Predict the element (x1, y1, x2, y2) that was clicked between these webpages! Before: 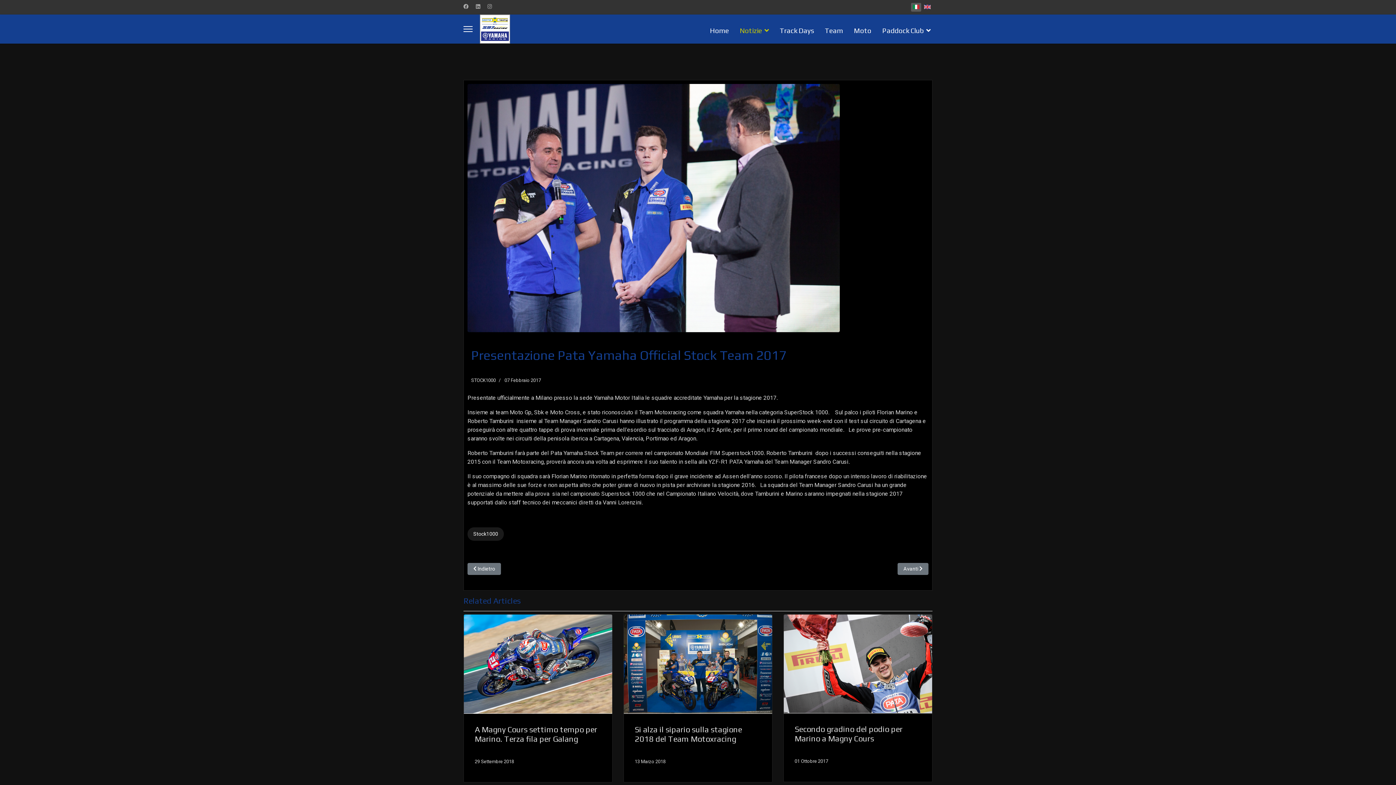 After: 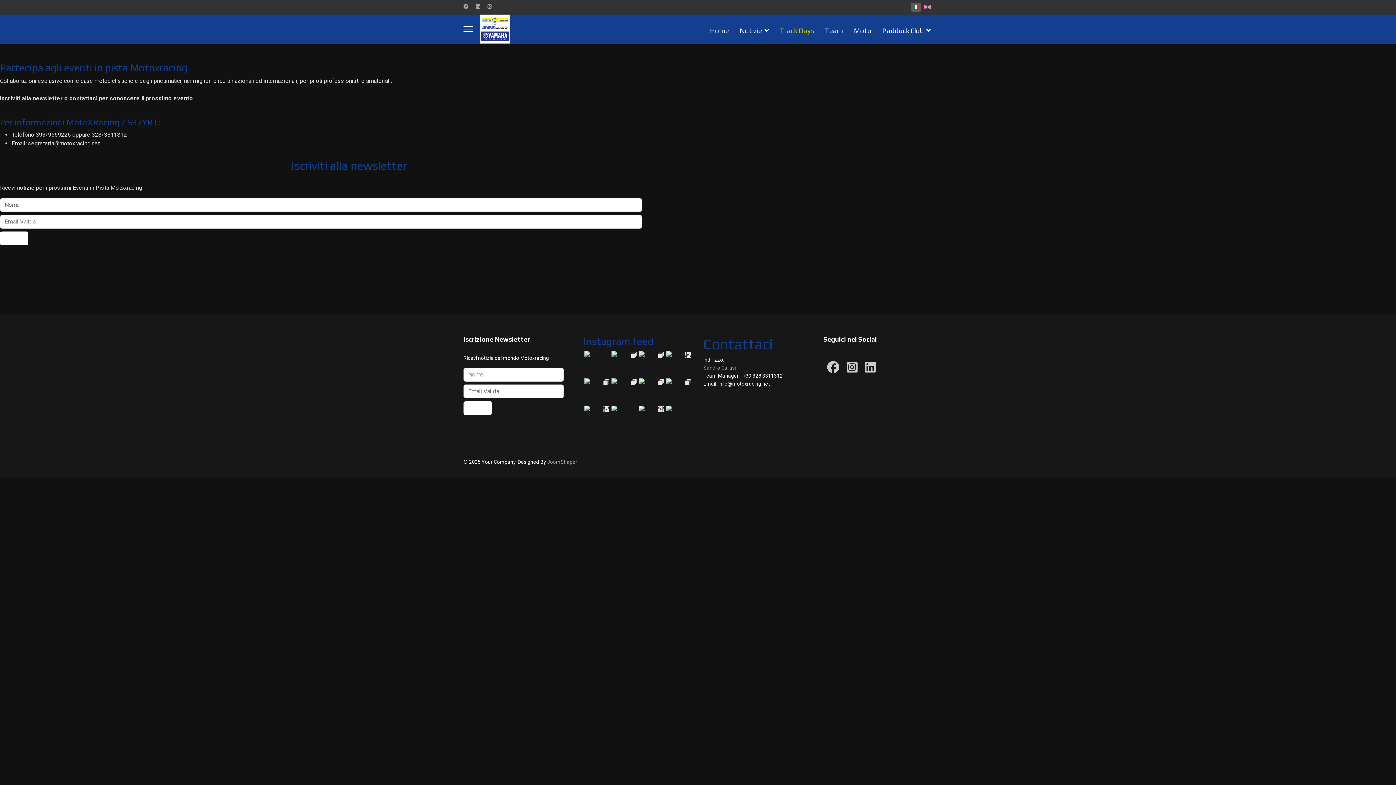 Action: bbox: (774, 15, 819, 44) label: Track Days